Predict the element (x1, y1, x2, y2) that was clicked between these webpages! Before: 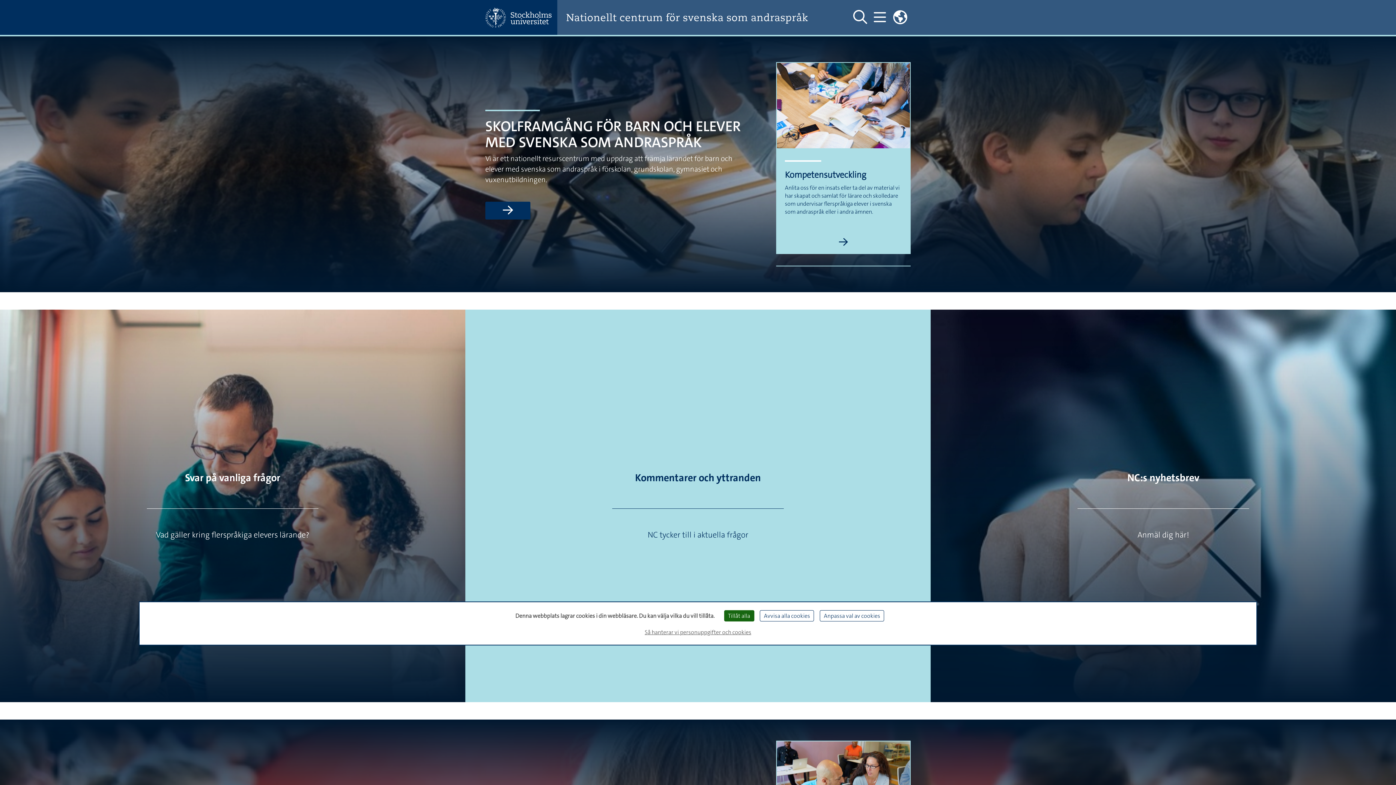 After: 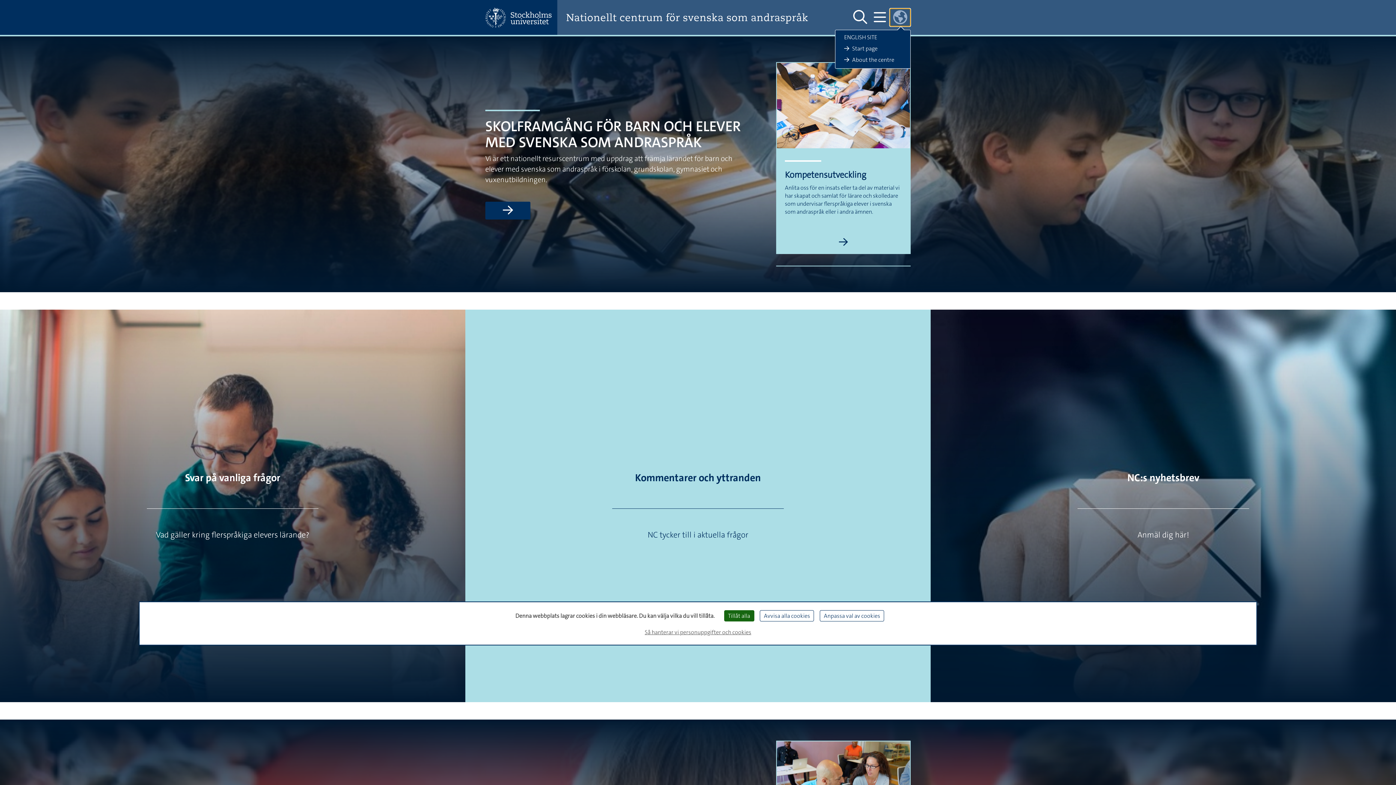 Action: label: Länkar till engelskspråkig sajt  bbox: (889, 8, 910, 26)